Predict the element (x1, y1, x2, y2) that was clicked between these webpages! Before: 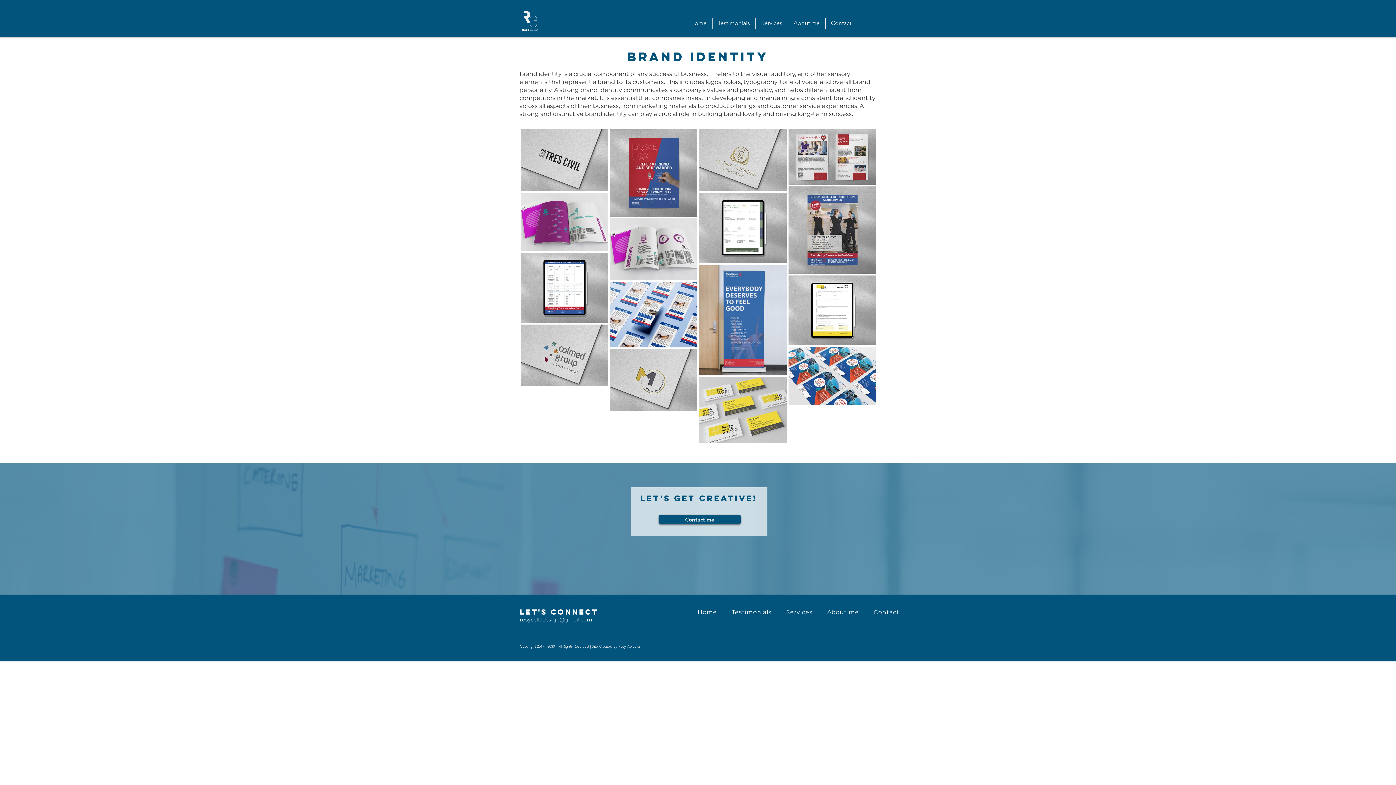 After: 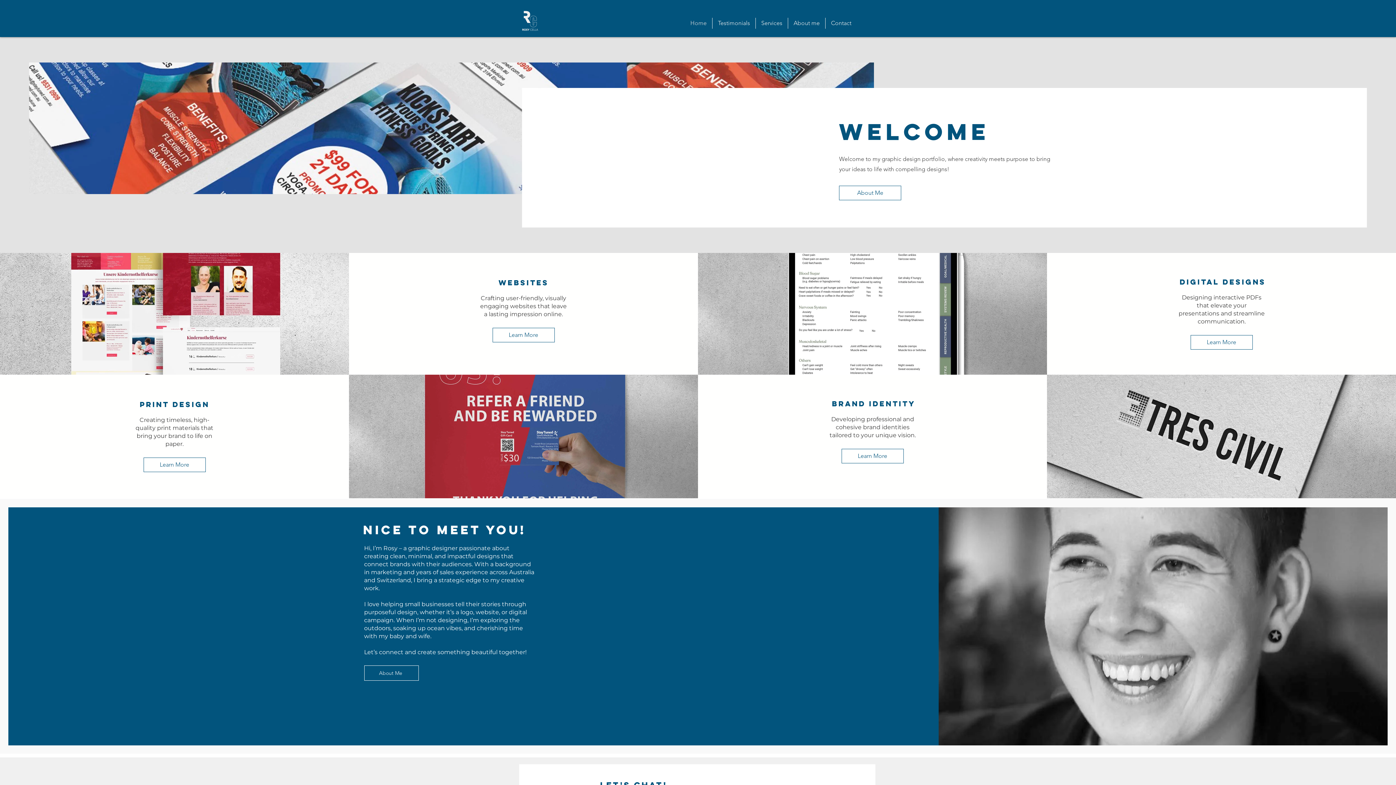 Action: label: Home bbox: (685, 17, 712, 28)